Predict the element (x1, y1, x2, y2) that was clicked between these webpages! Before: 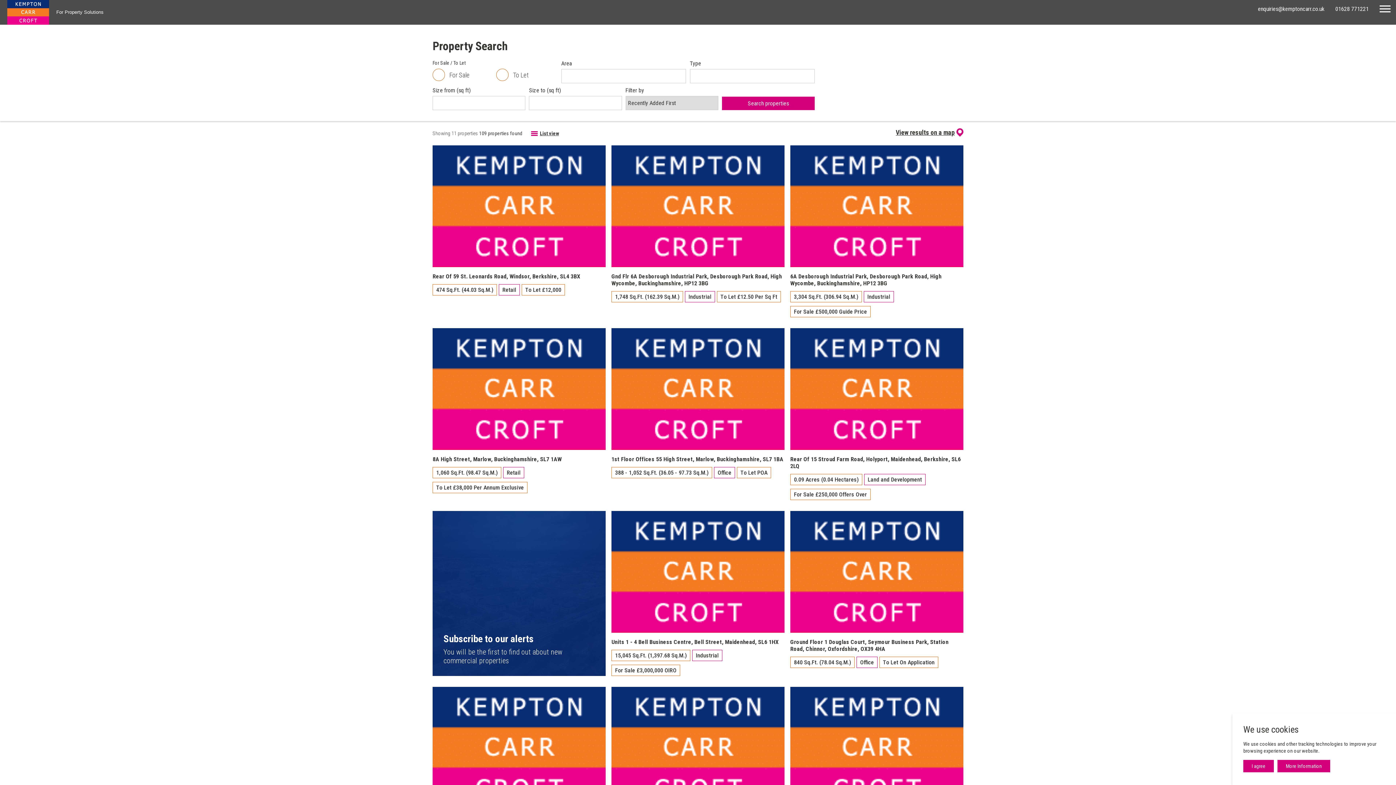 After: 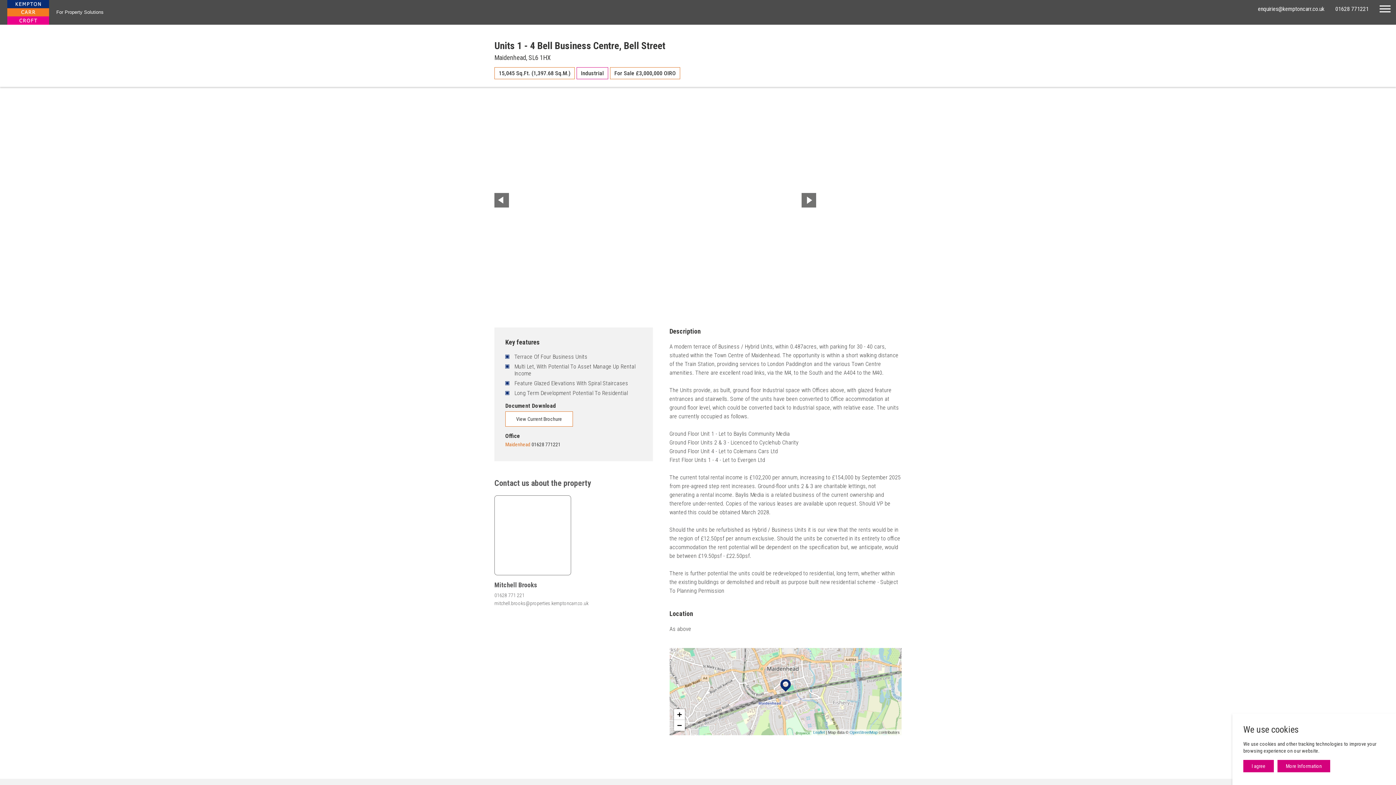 Action: bbox: (611, 511, 784, 680) label: Units 1 - 4 Bell Business Centre, Bell Street, Maidenhead, SL6 1HX

15,045 Sq.Ft. (1,397.68 Sq.M.)

Industrial

For Sale £3,000,000 OIRO